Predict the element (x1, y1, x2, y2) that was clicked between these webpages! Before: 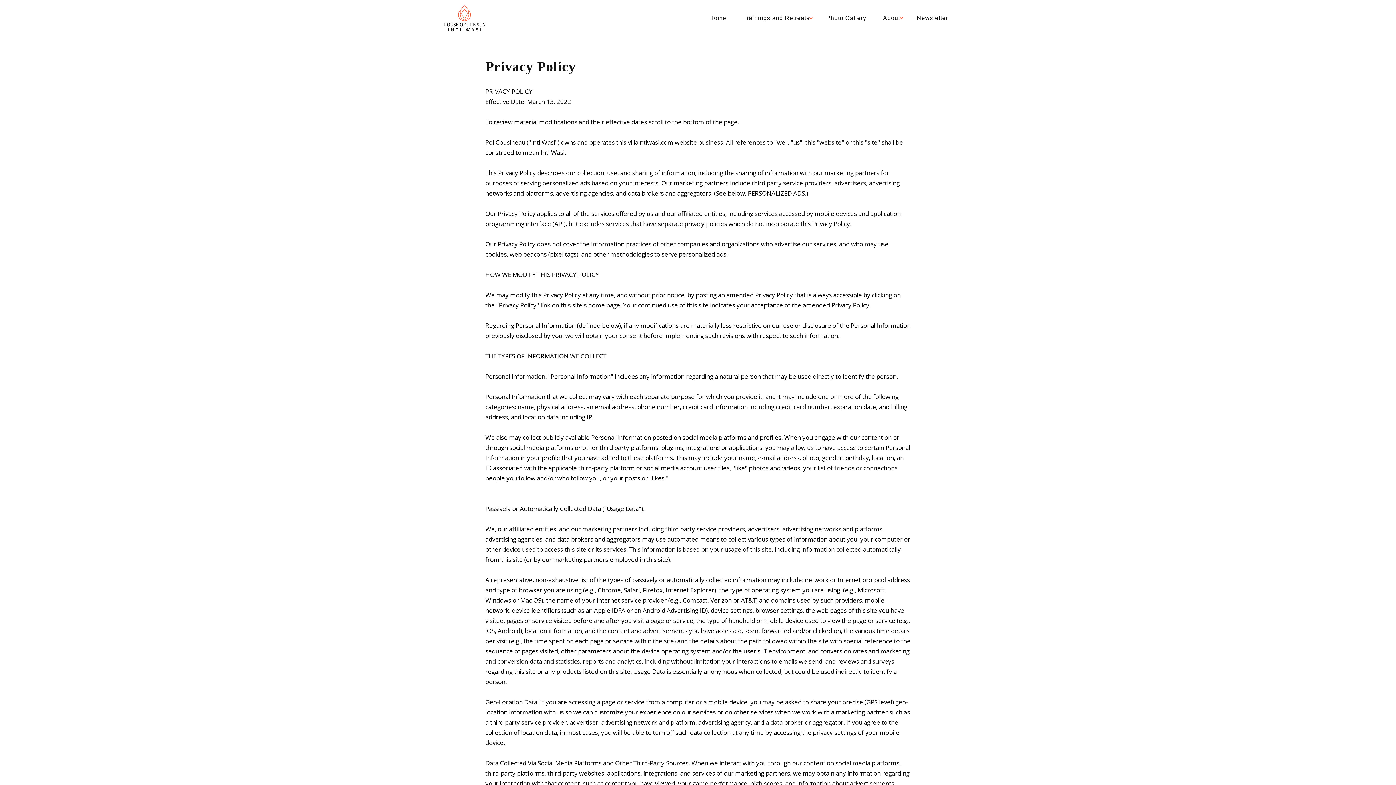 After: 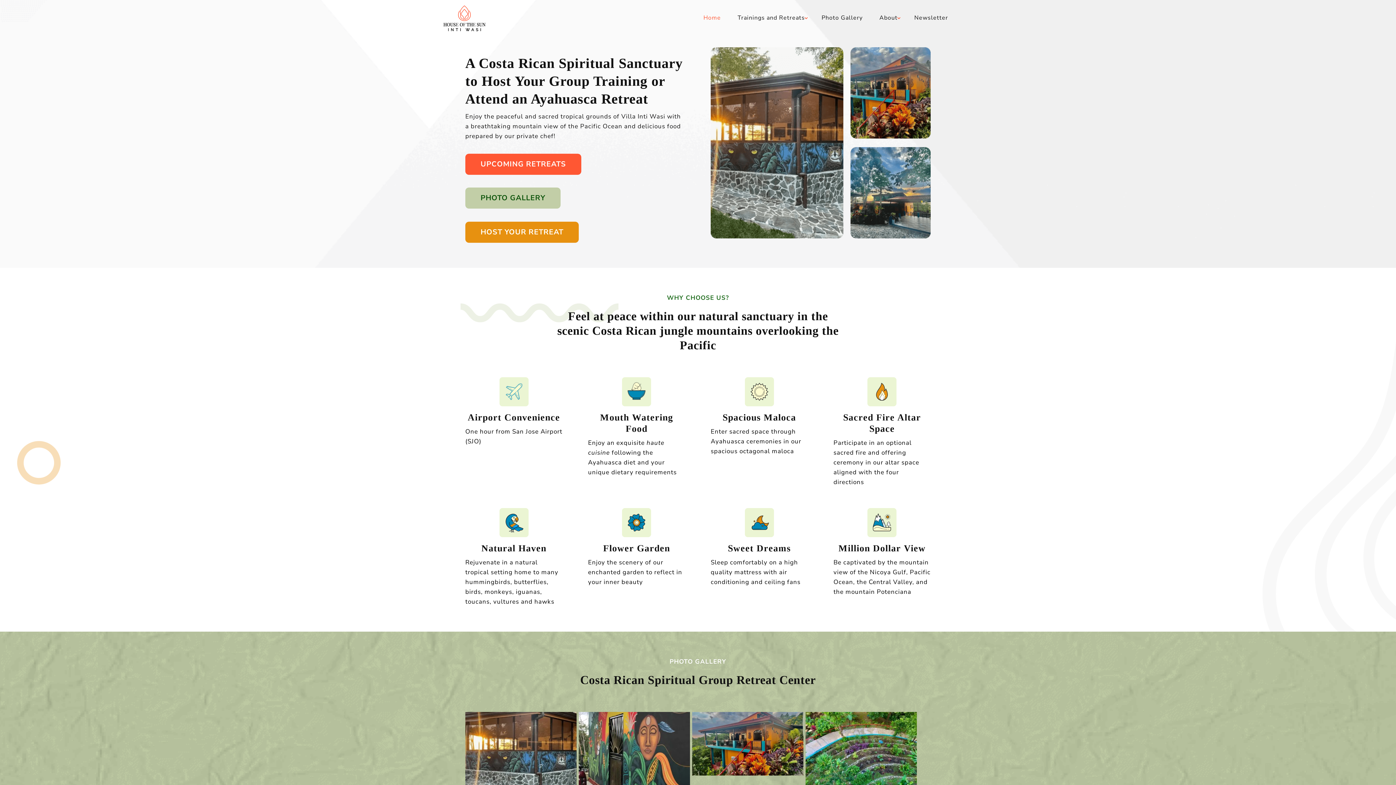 Action: bbox: (443, 5, 485, 31)